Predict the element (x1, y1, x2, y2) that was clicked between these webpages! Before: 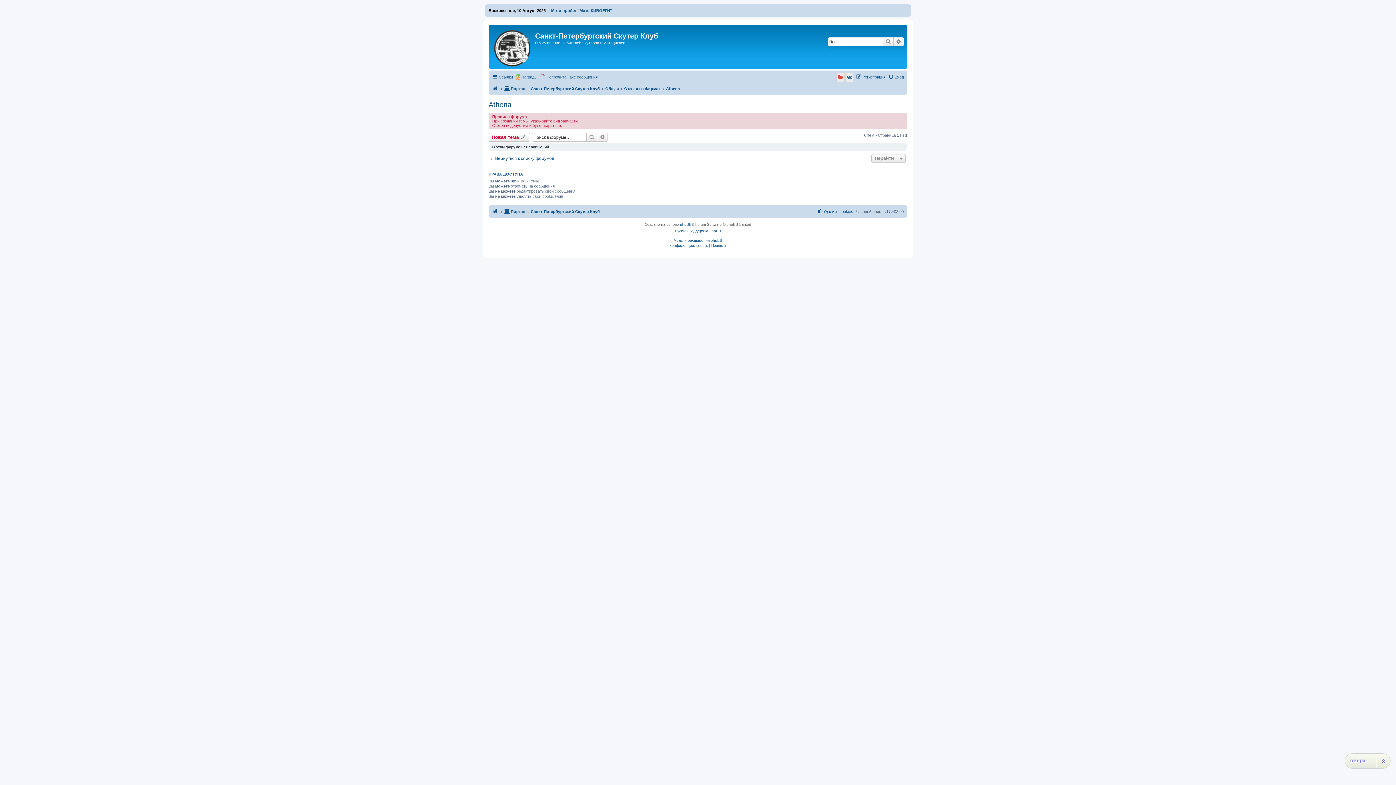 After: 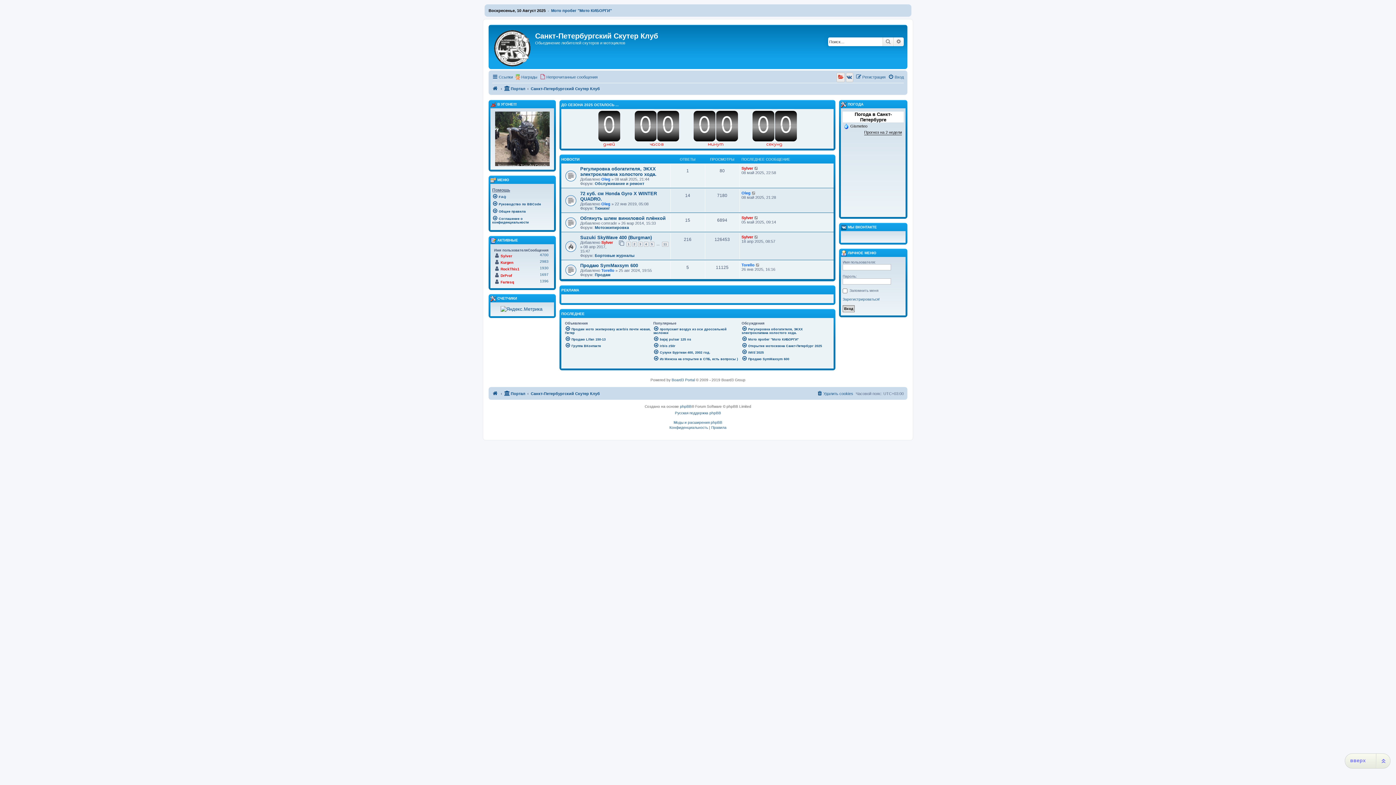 Action: label: Портал bbox: (504, 207, 525, 215)